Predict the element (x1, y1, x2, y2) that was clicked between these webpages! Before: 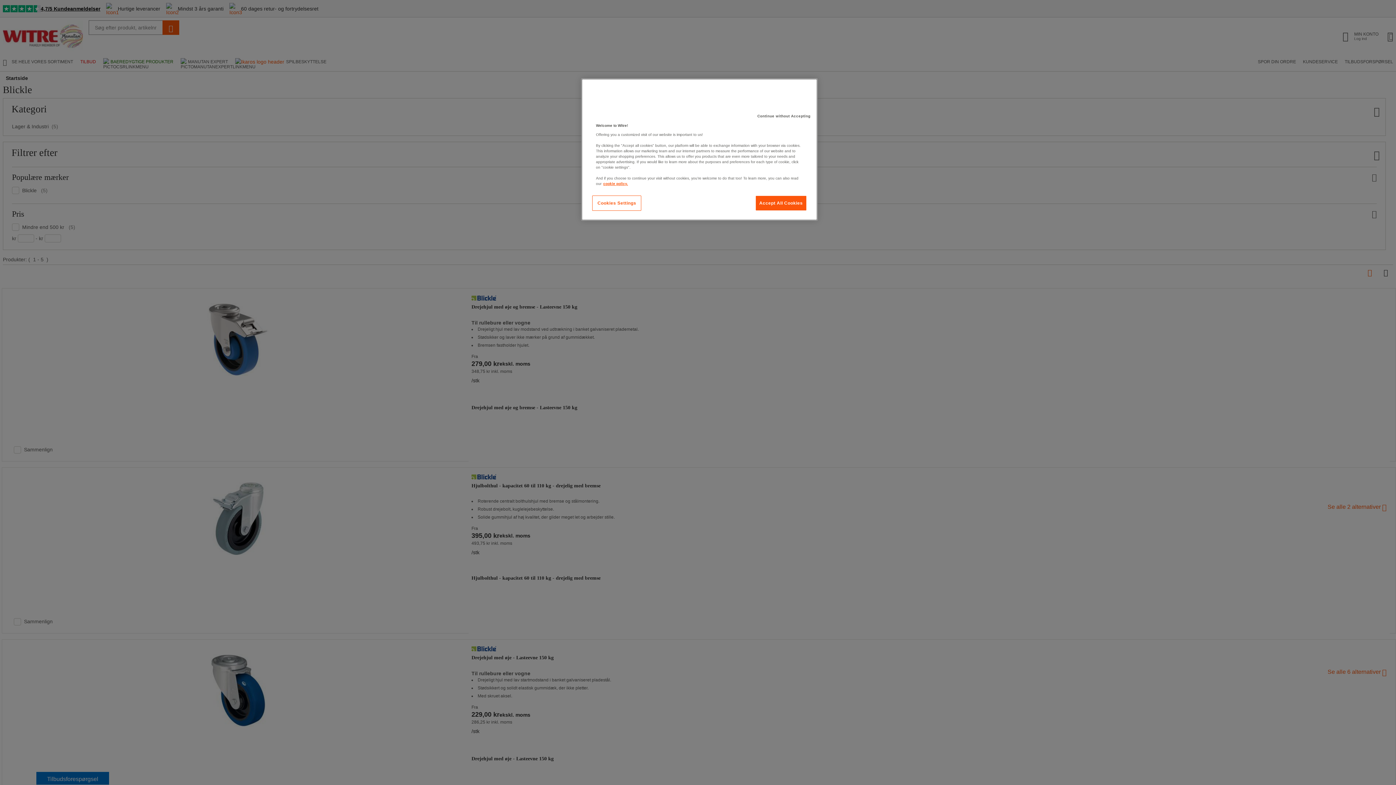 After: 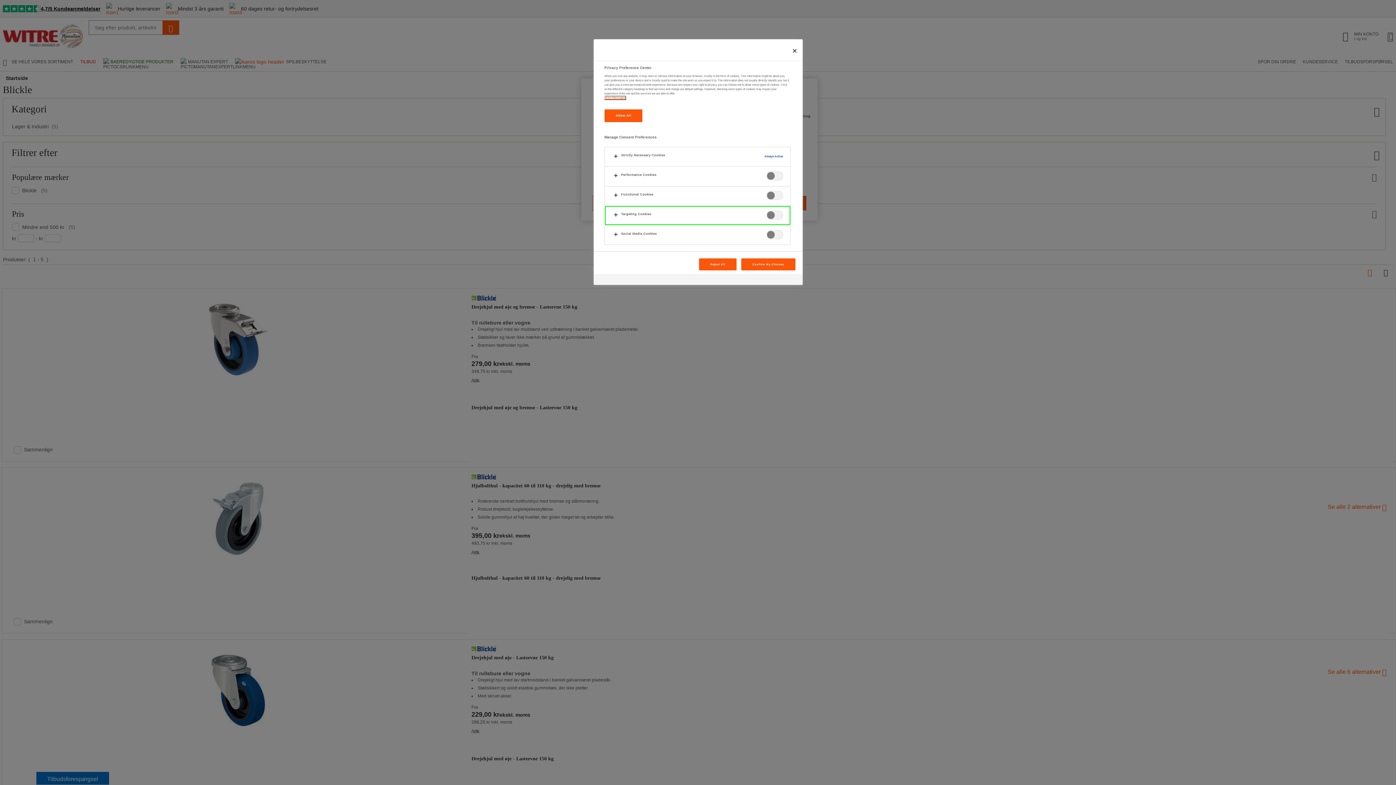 Action: label: Cookies Settings bbox: (592, 195, 641, 210)